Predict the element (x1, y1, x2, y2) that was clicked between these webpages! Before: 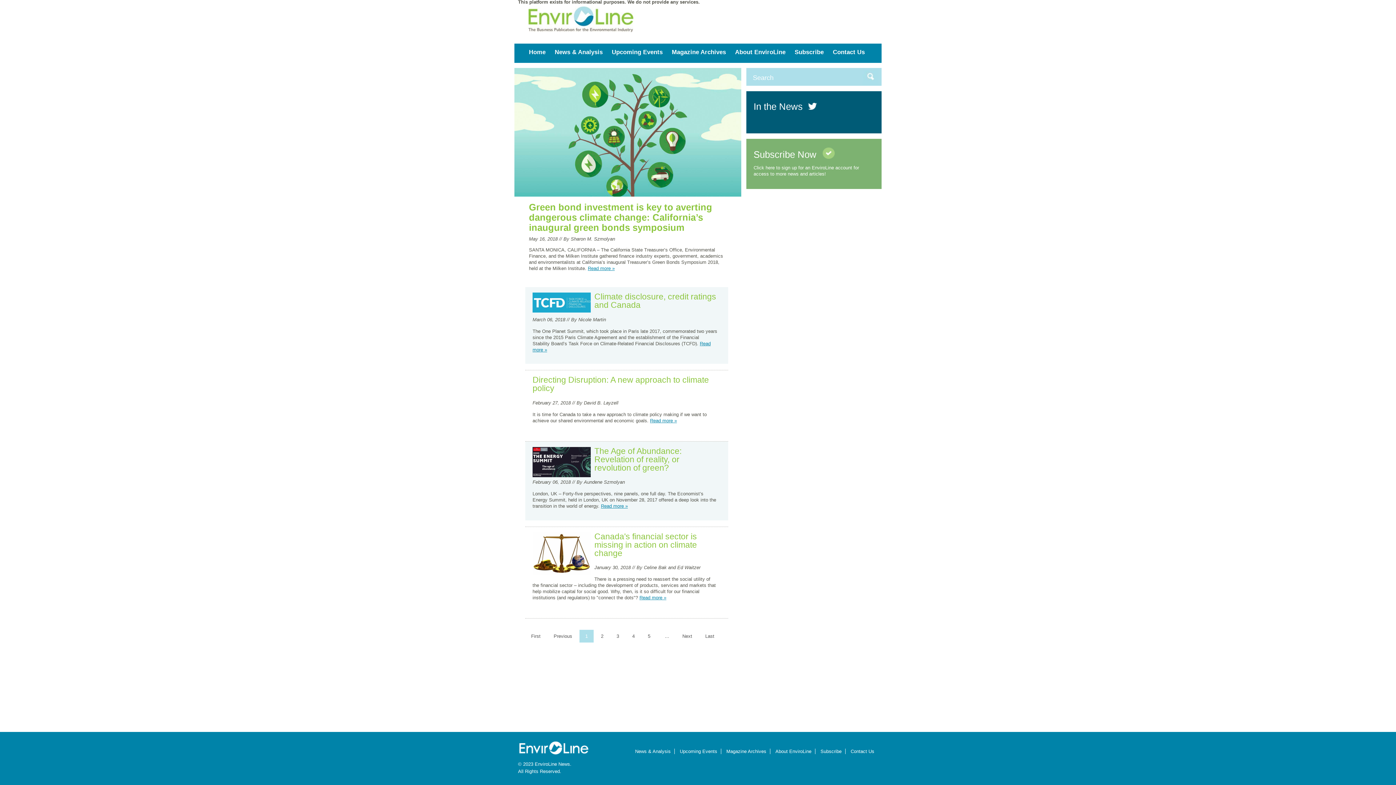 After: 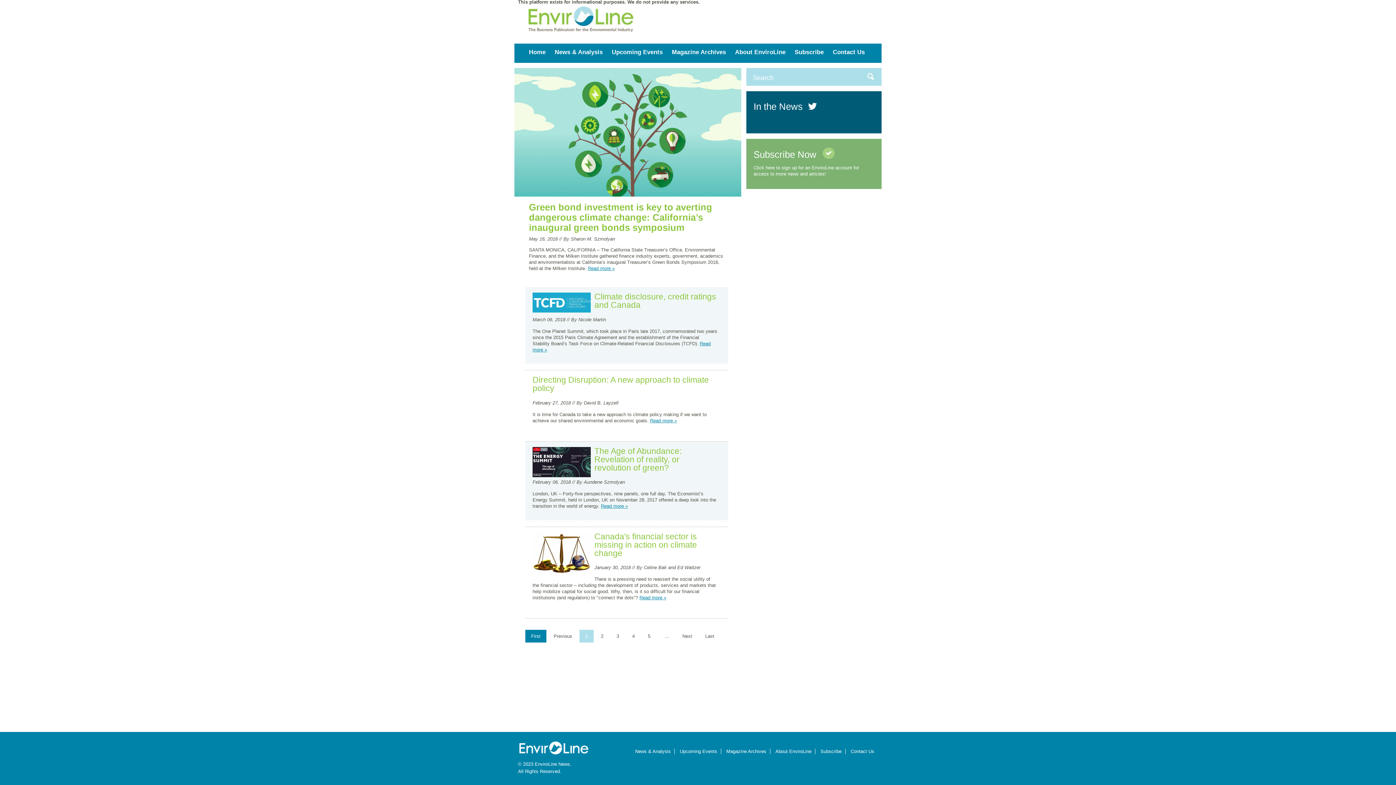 Action: bbox: (525, 630, 546, 642) label: First